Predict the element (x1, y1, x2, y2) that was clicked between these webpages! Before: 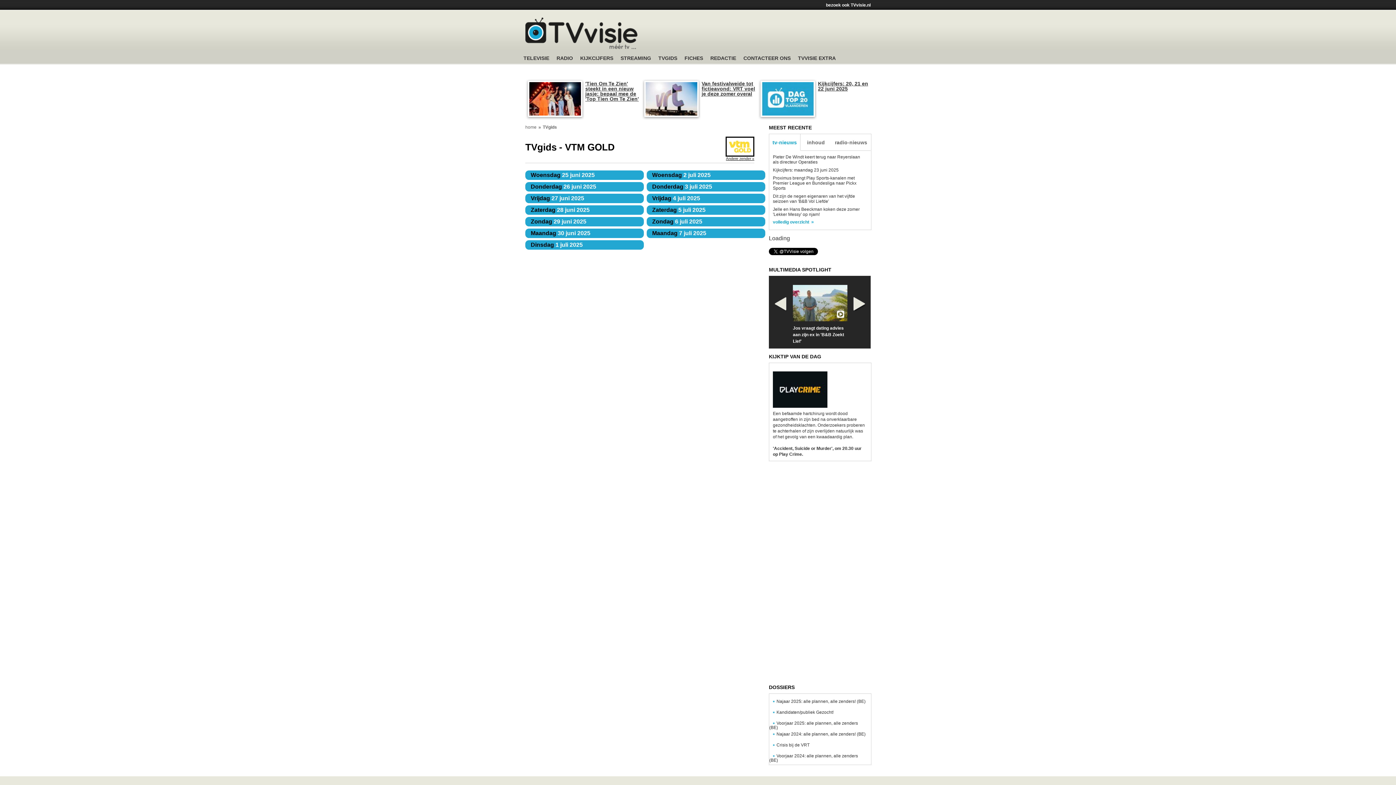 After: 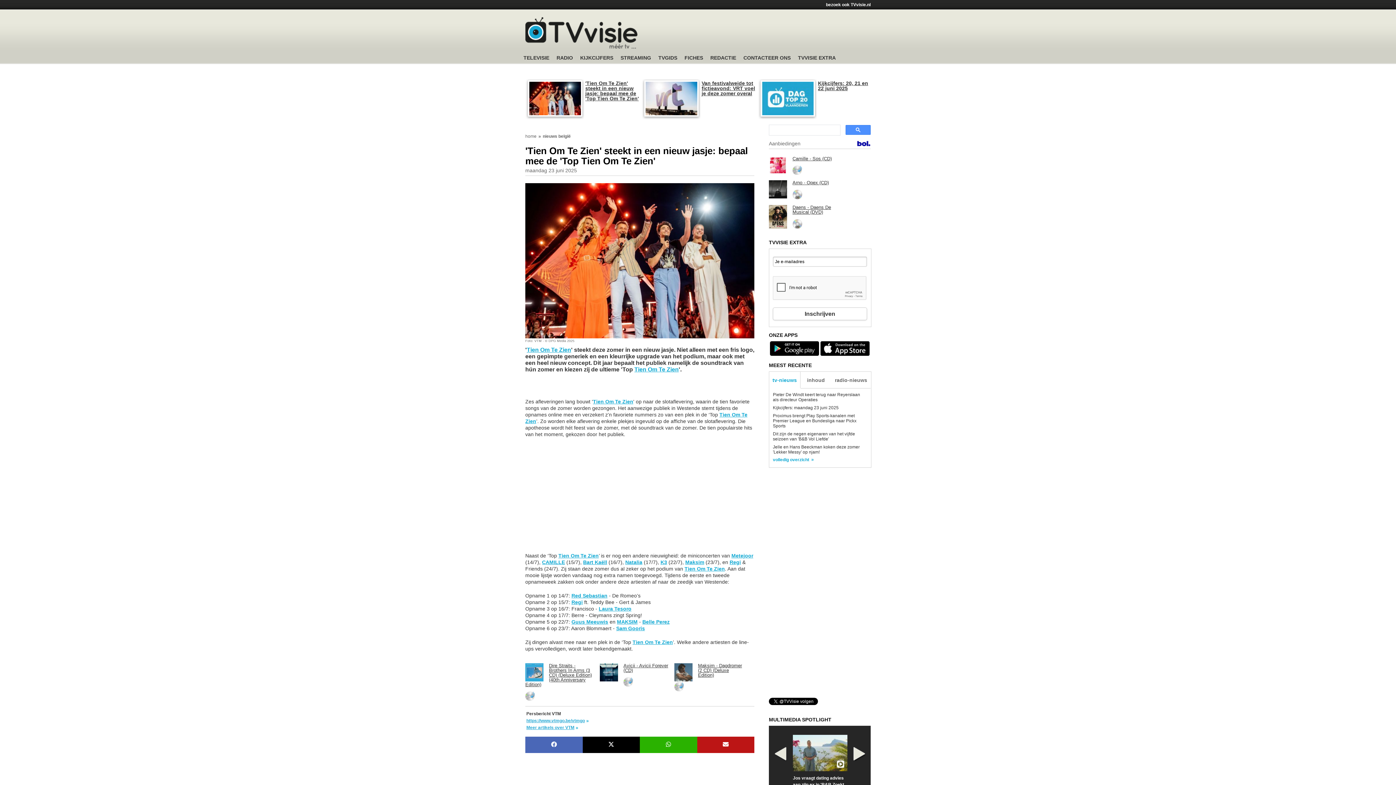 Action: bbox: (529, 110, 581, 116)